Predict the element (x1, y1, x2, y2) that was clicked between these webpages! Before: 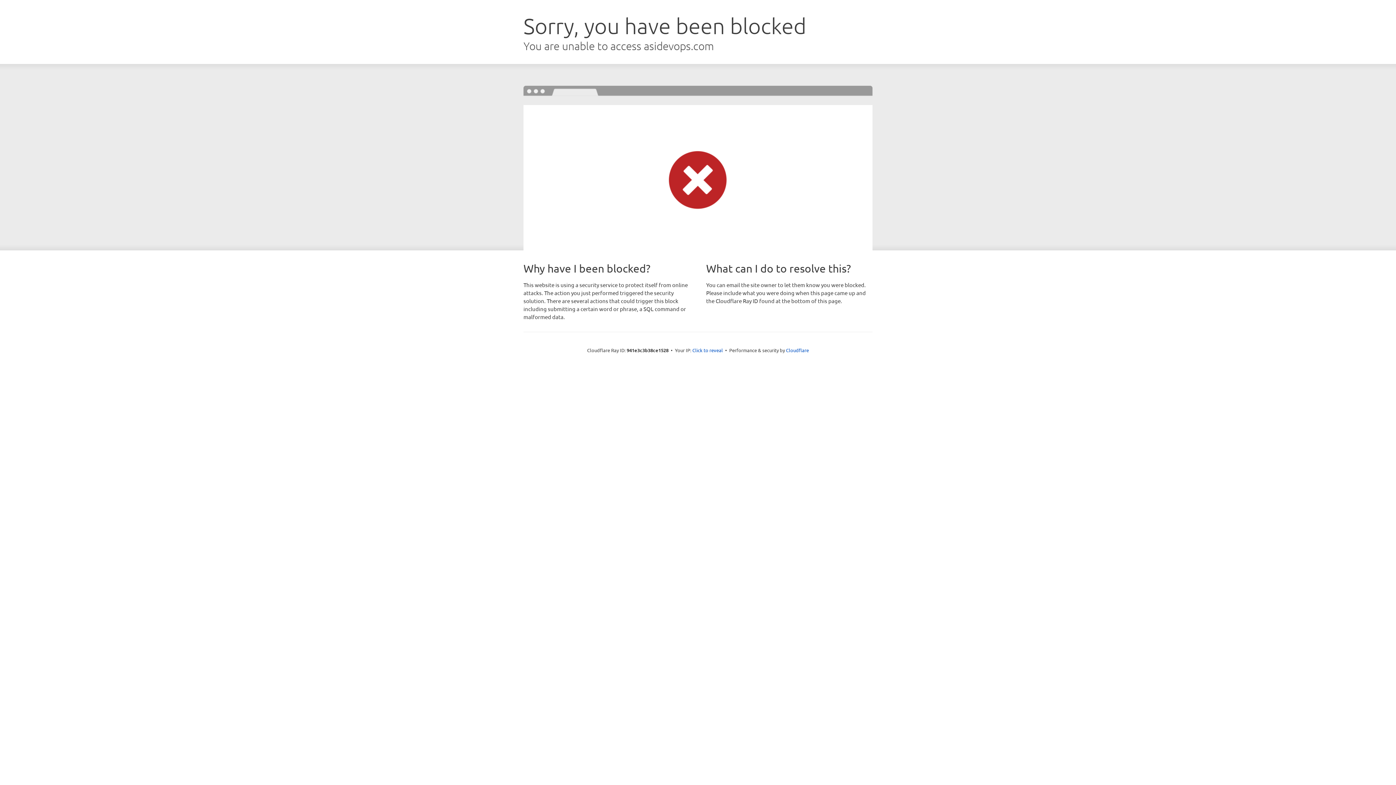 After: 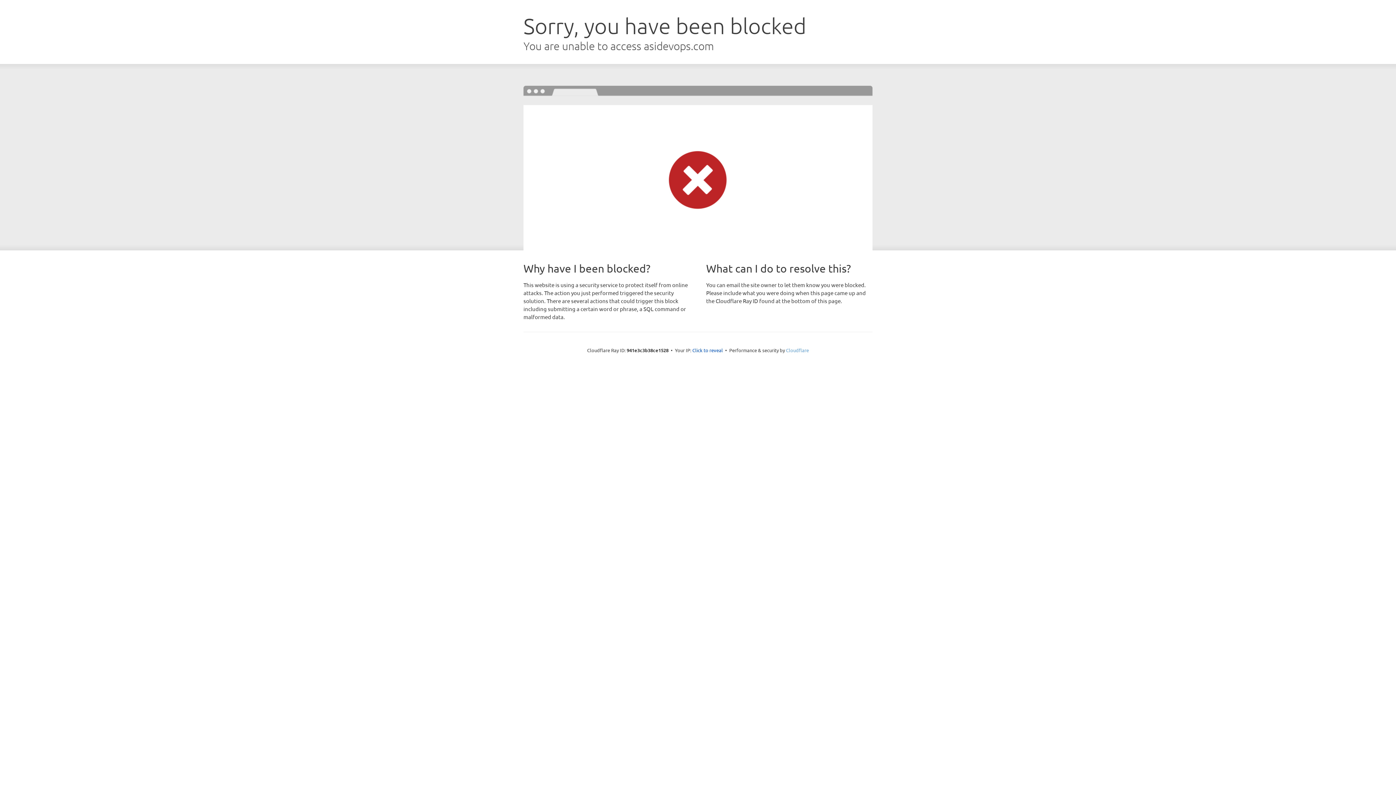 Action: label: Cloudflare bbox: (786, 347, 809, 353)